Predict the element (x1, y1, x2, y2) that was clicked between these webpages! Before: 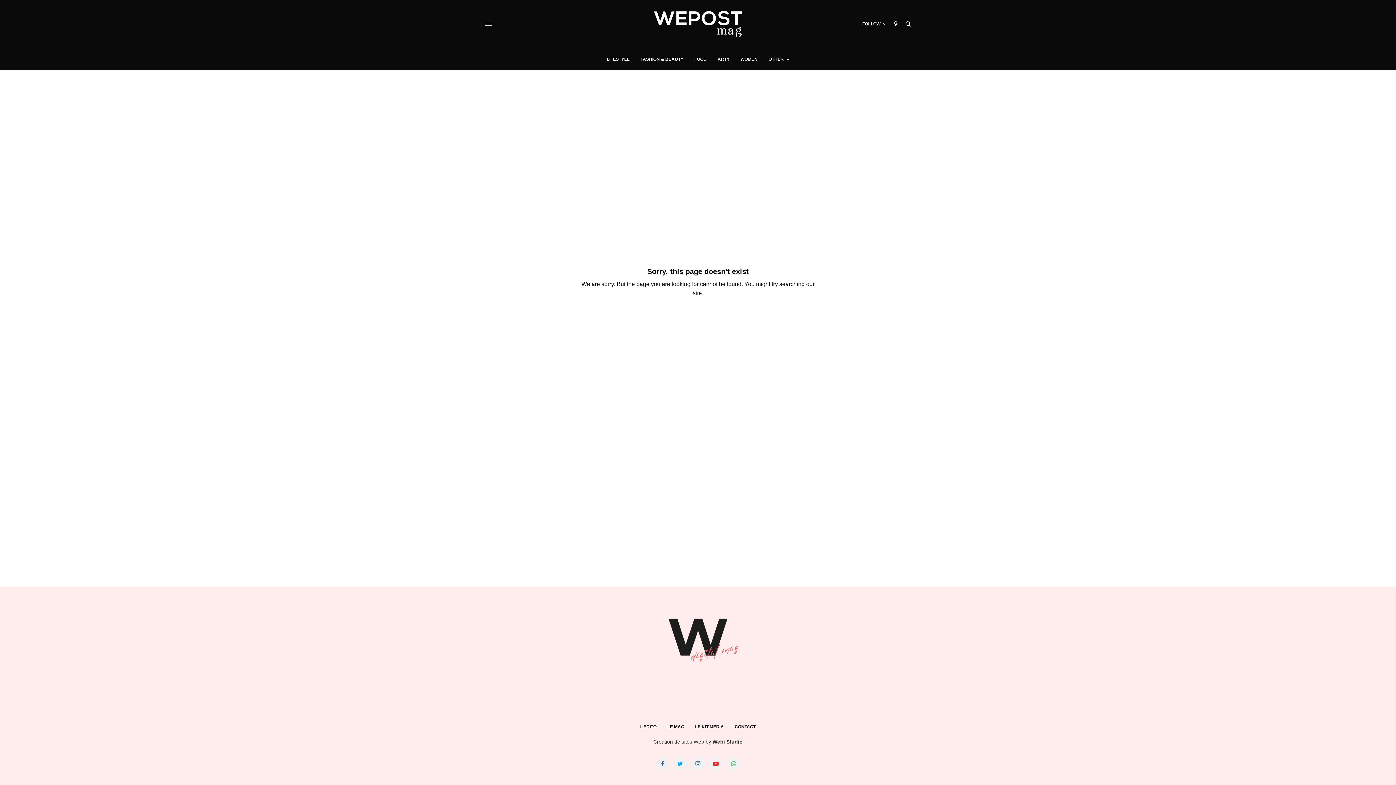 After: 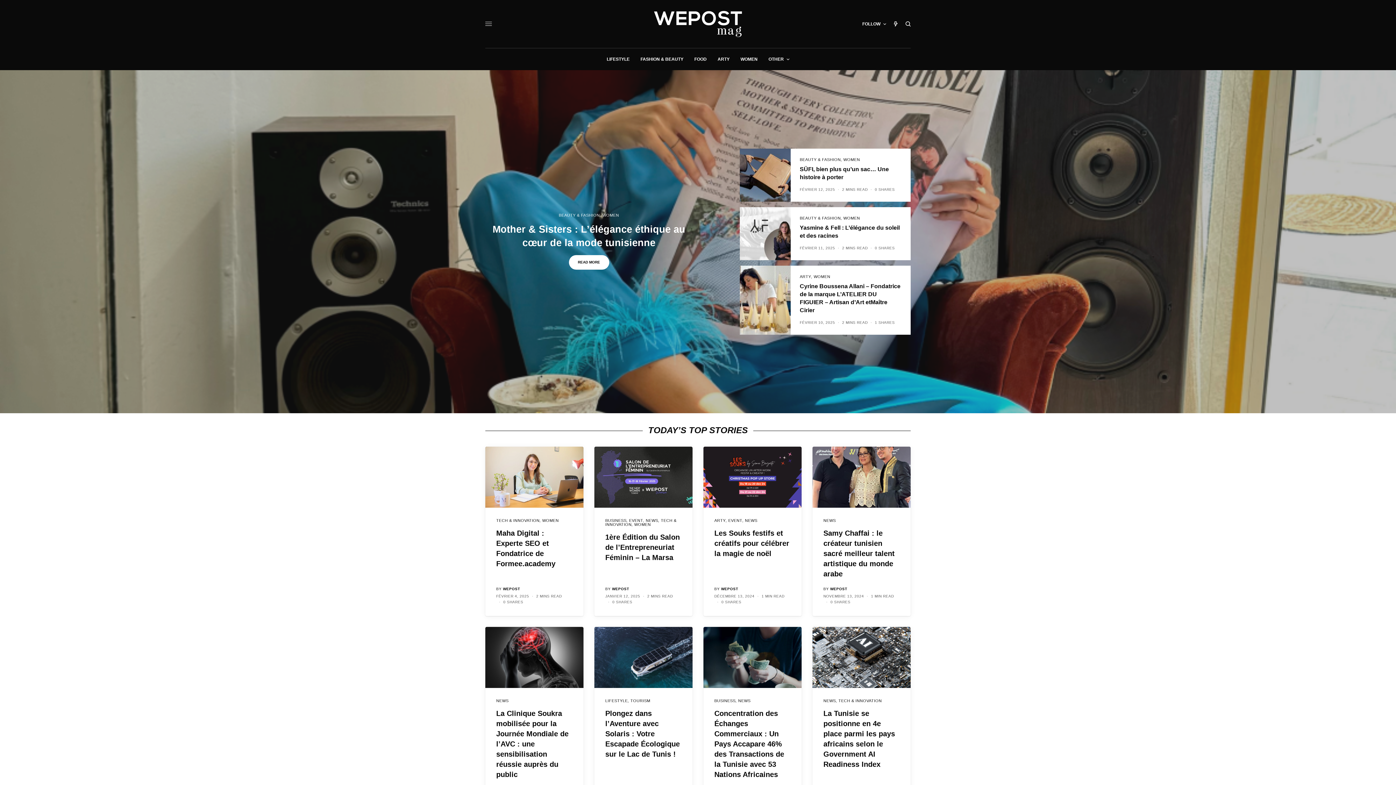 Action: bbox: (654, 10, 742, 37)